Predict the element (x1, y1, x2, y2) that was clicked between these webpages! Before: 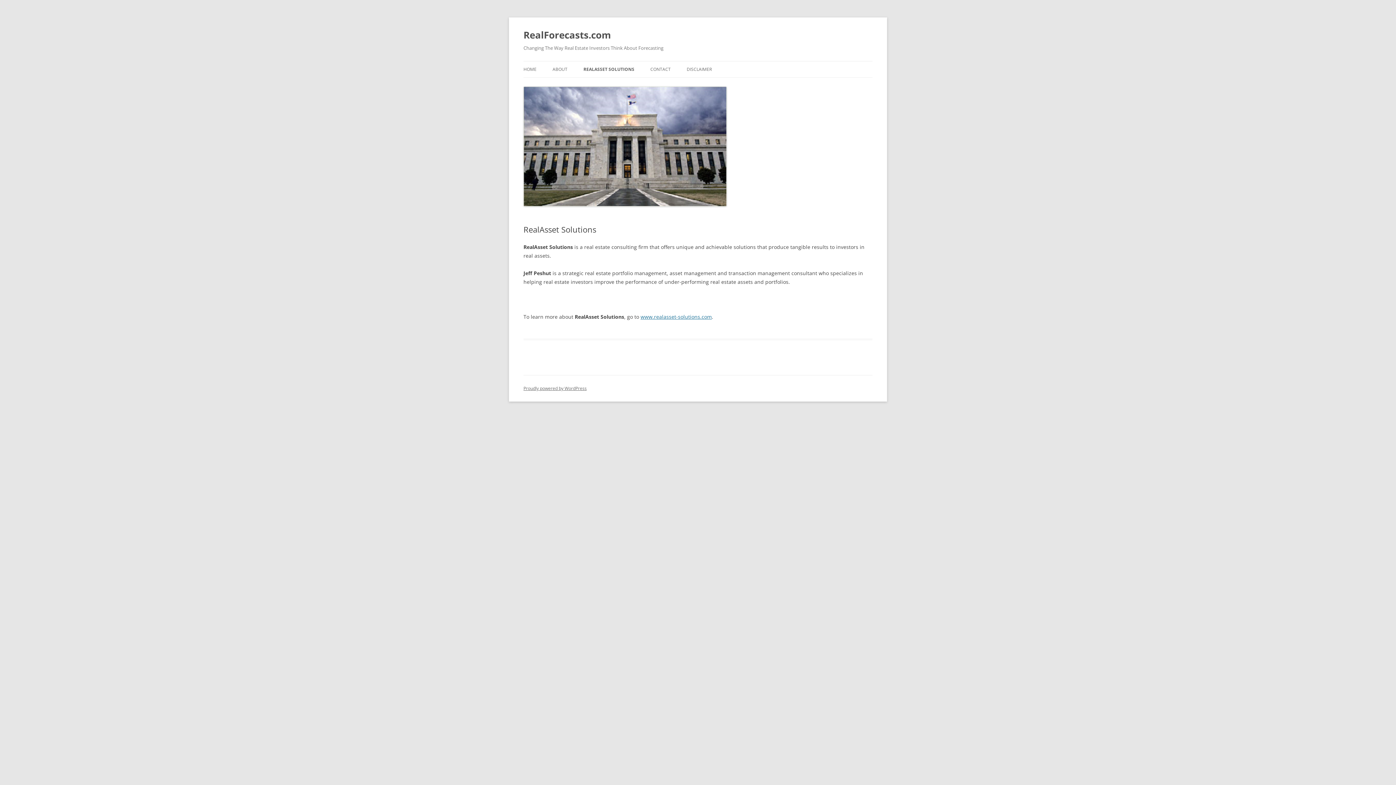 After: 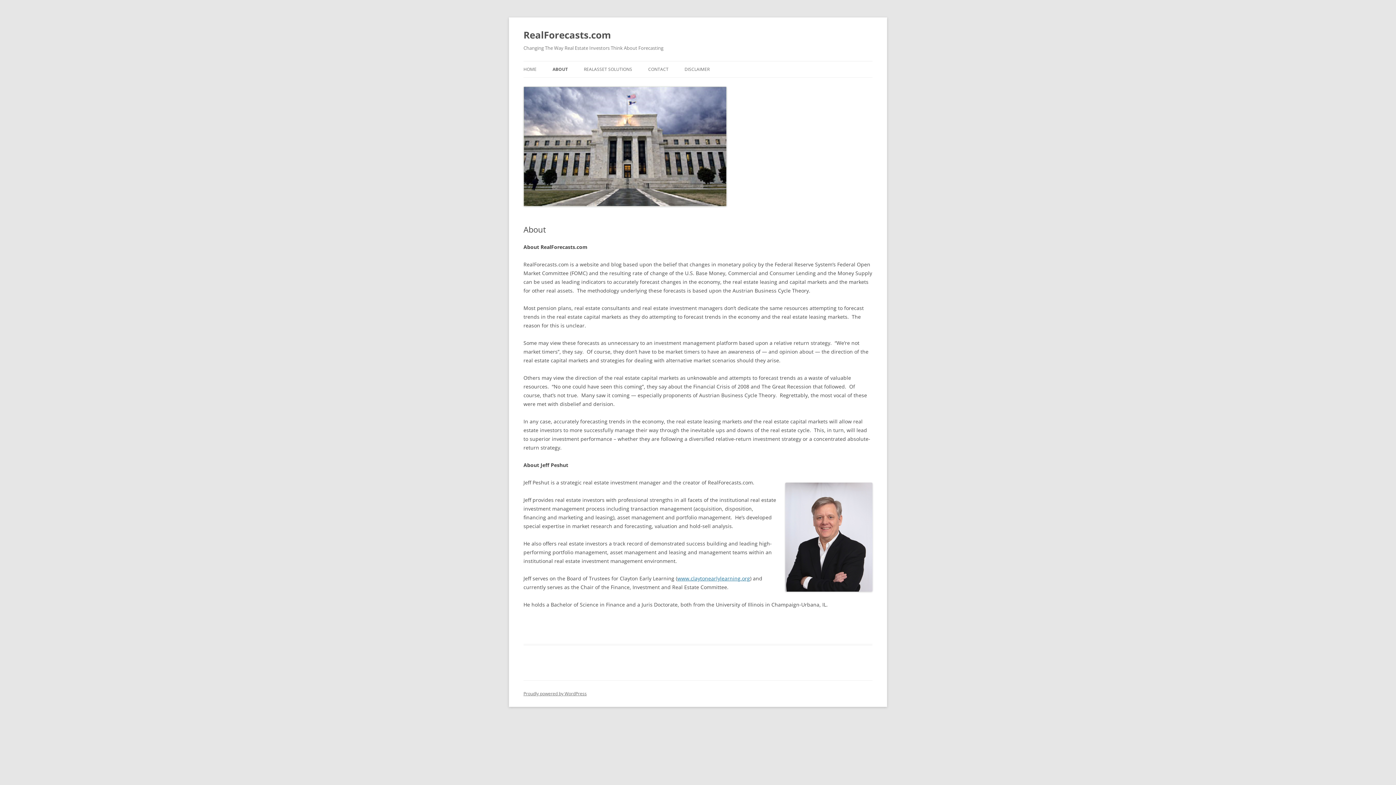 Action: label: ABOUT bbox: (552, 61, 567, 77)